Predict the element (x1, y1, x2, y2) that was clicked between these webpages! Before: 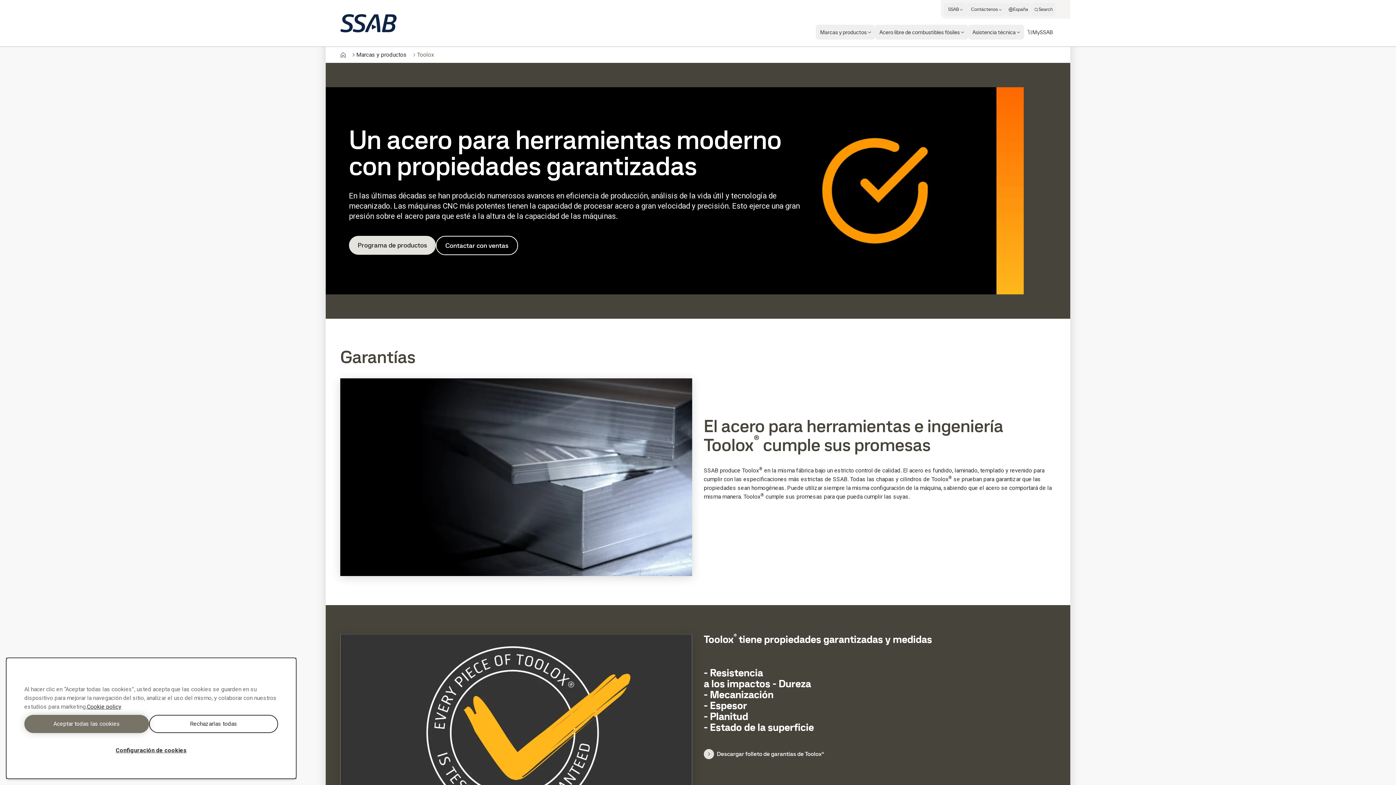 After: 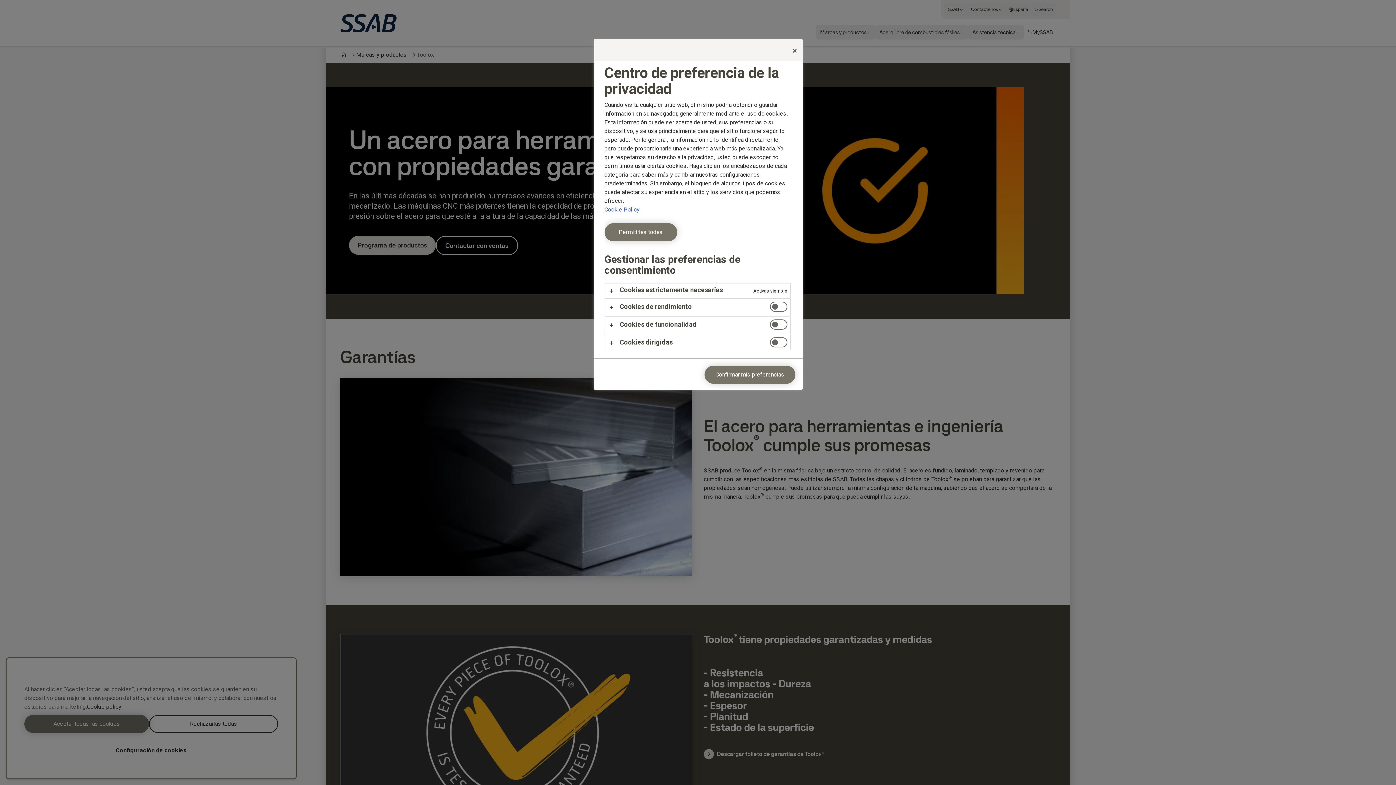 Action: label: Configuración de cookies bbox: (24, 742, 278, 759)